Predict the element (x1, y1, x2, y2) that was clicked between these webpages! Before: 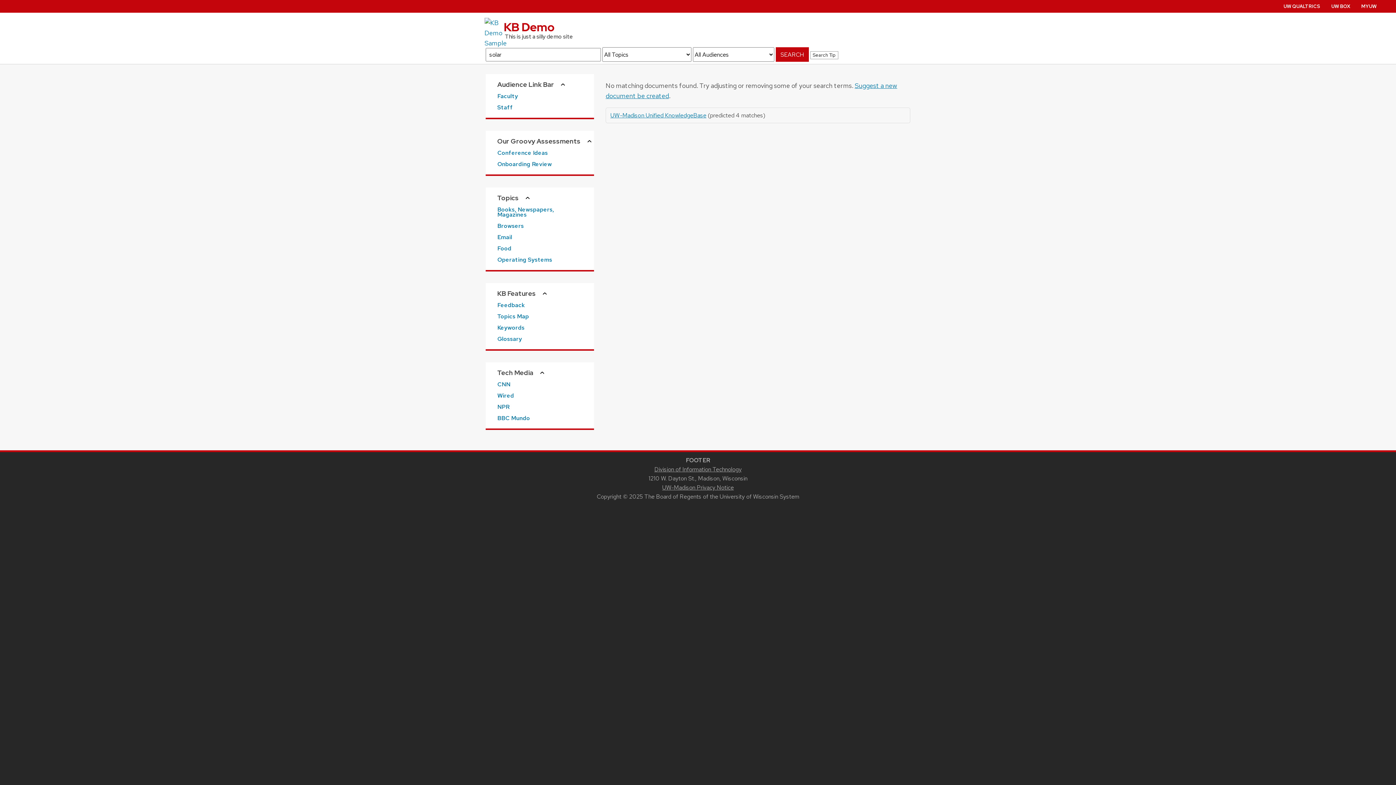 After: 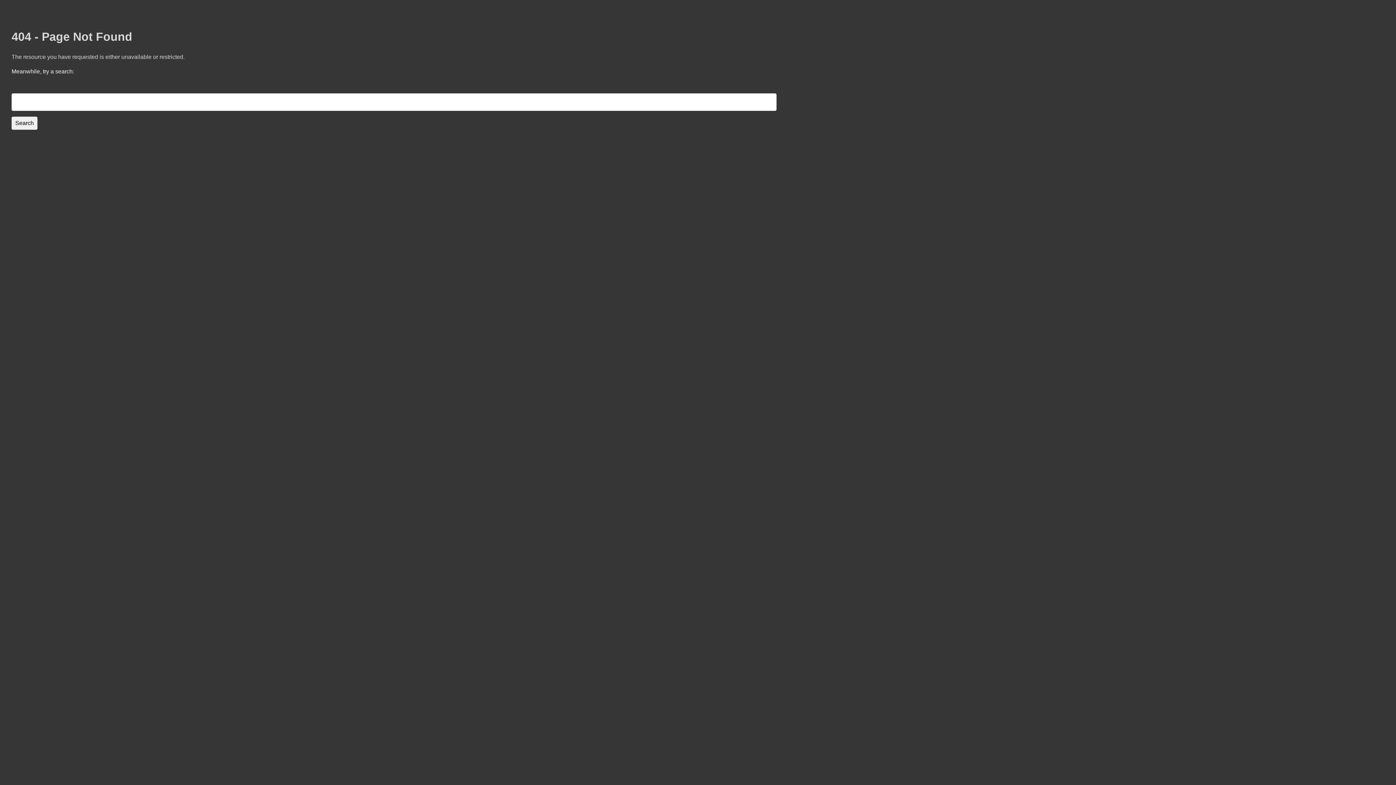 Action: bbox: (497, 150, 582, 155) label: Conference Ideas